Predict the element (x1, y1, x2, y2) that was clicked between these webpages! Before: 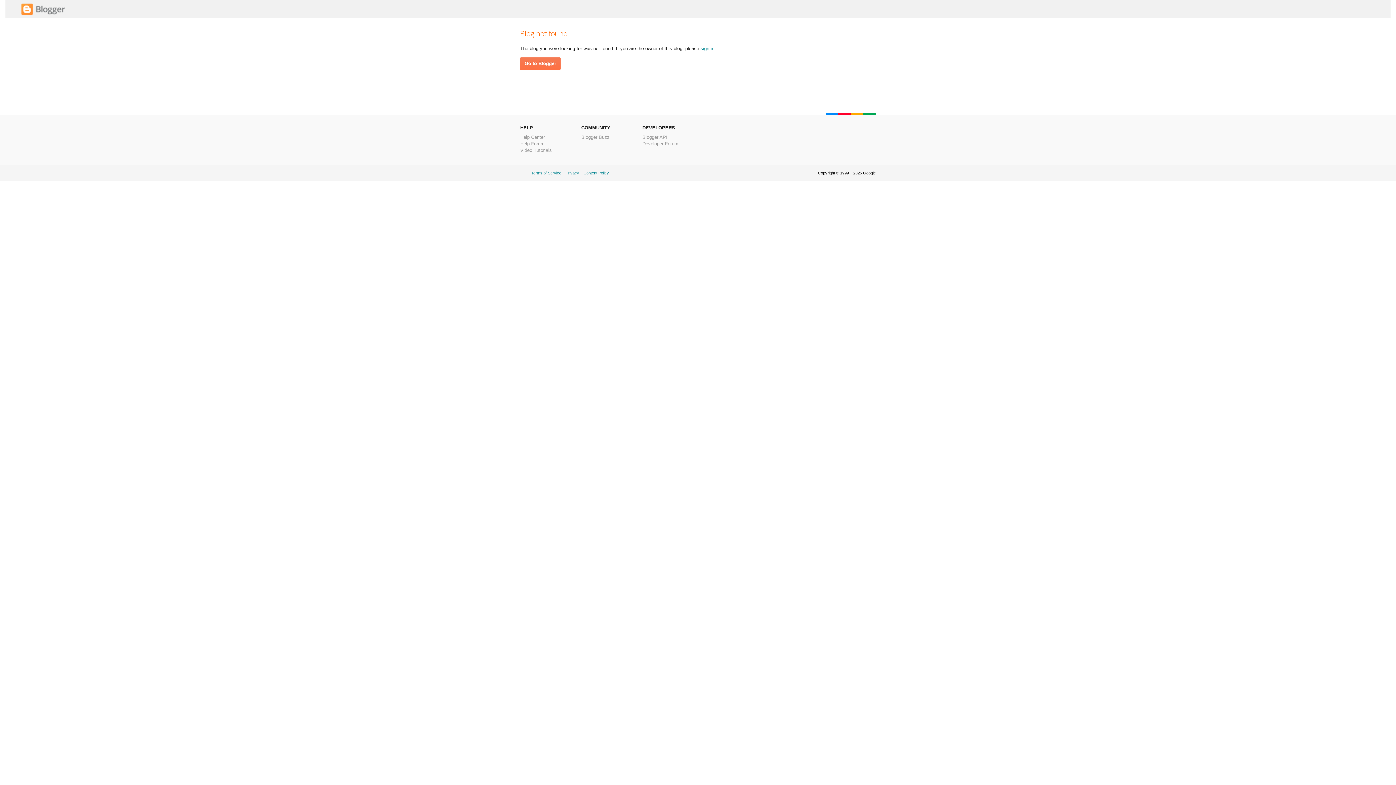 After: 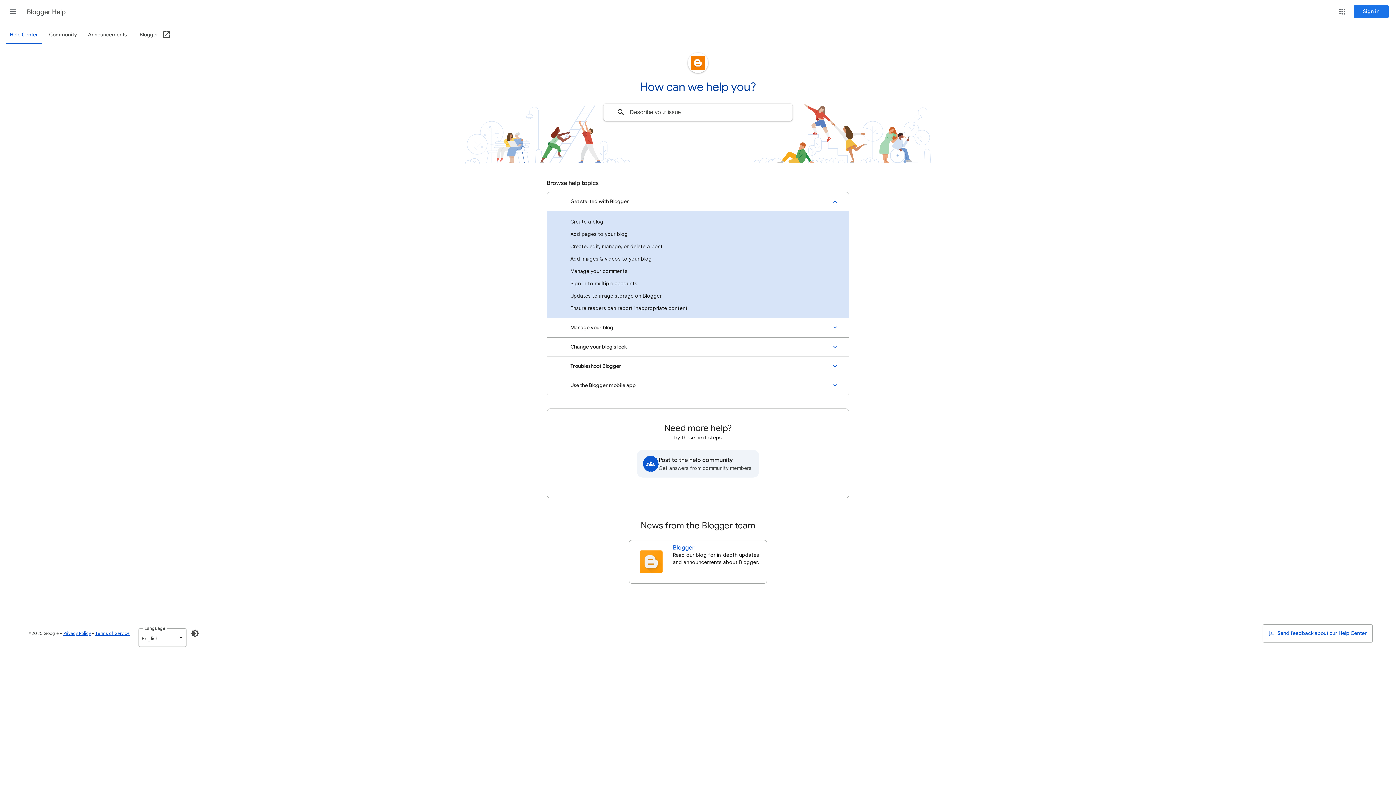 Action: bbox: (520, 134, 545, 140) label: Help Center